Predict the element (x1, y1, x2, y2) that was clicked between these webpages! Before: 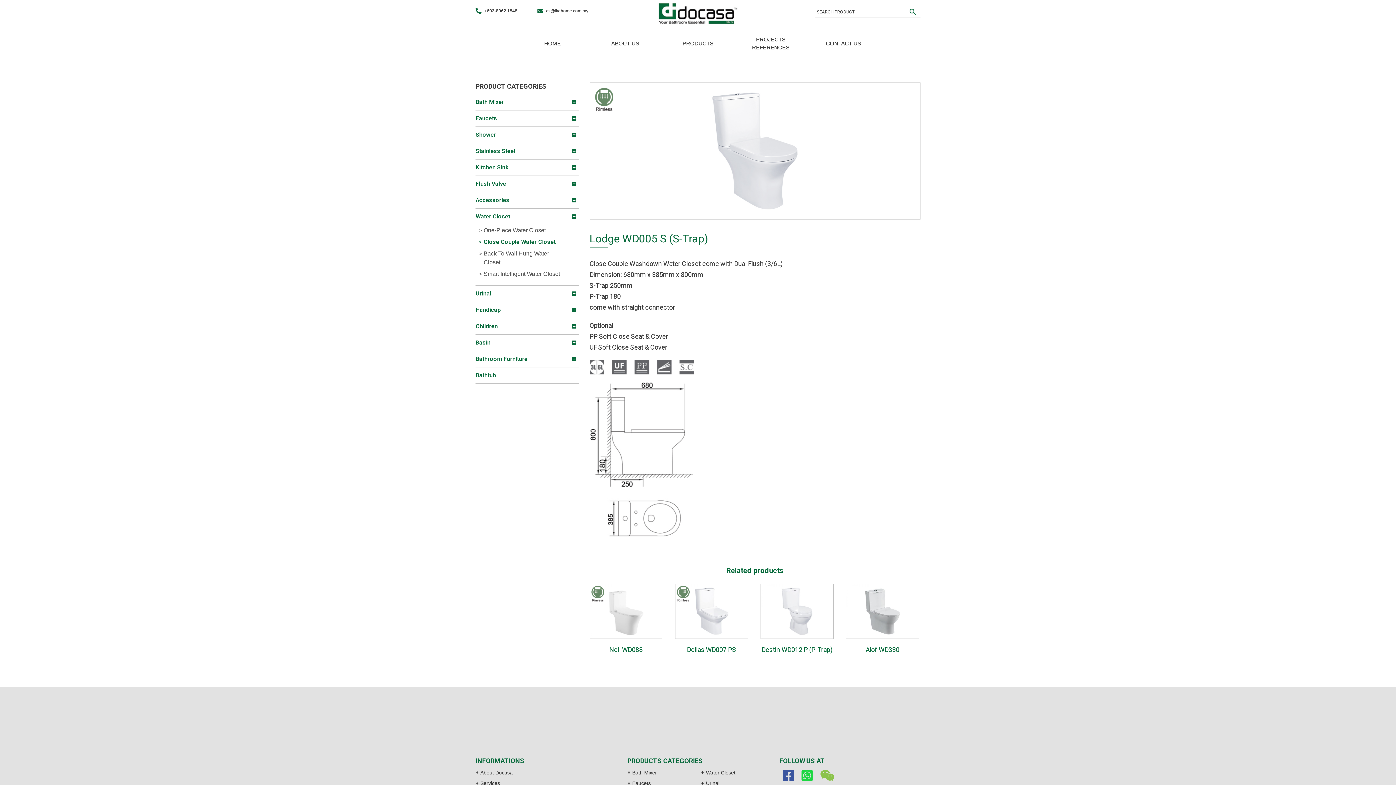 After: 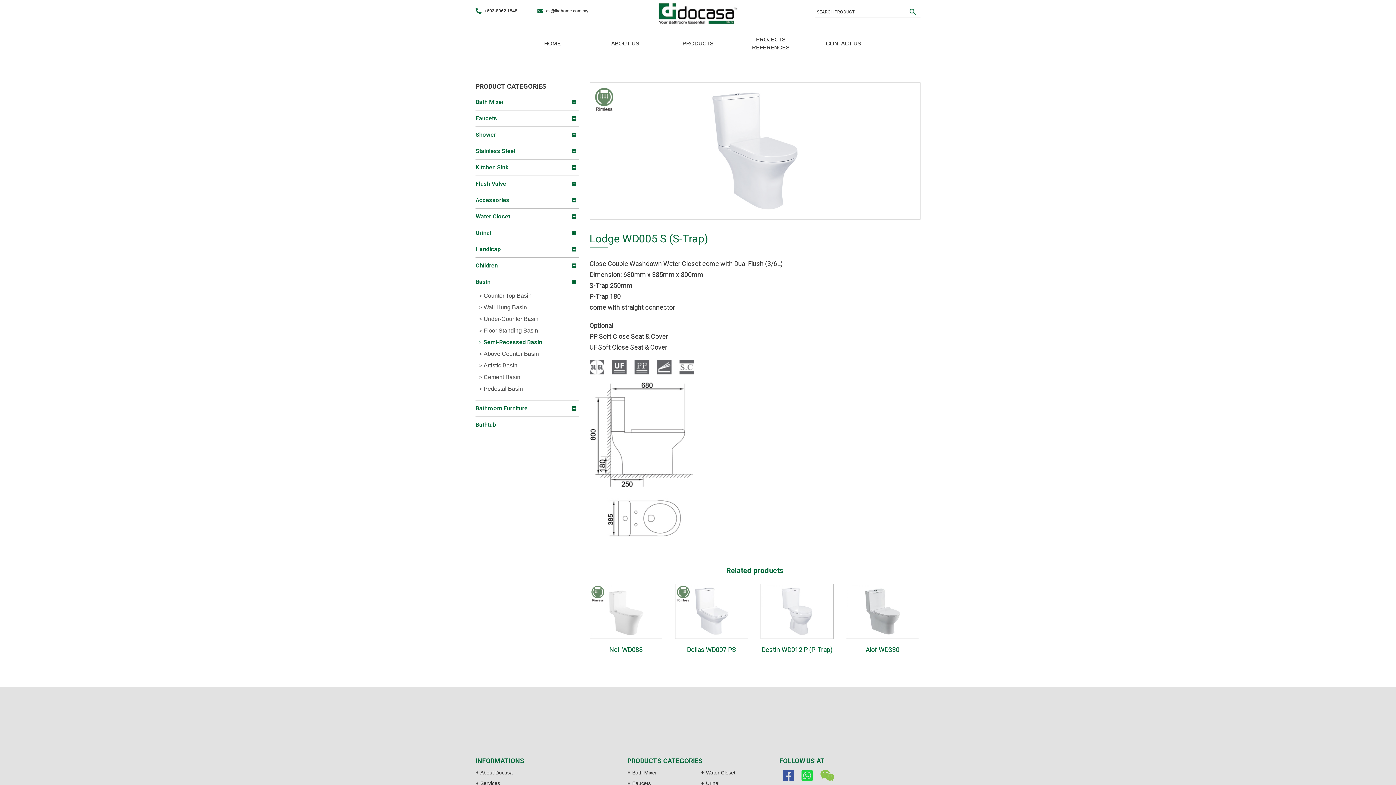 Action: label: Basin bbox: (475, 334, 578, 350)